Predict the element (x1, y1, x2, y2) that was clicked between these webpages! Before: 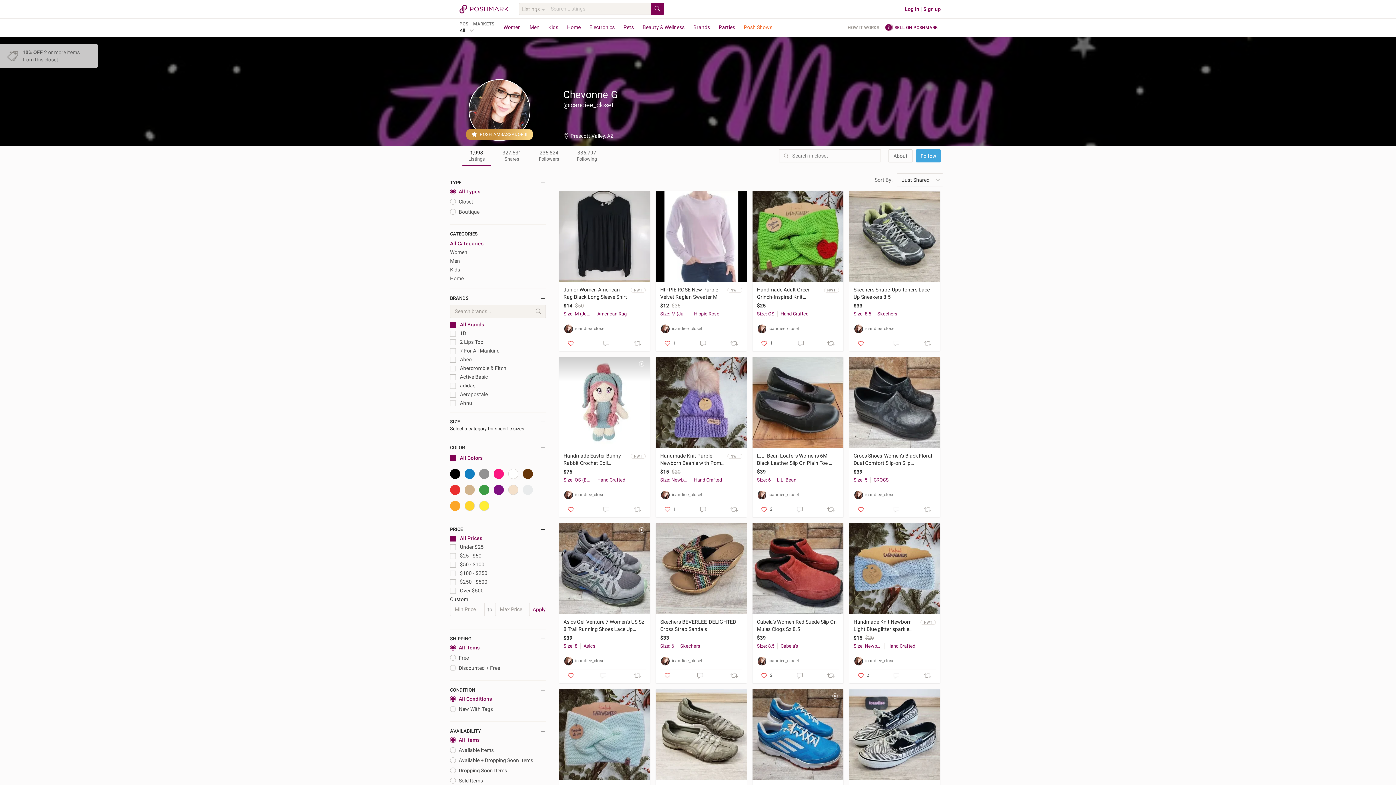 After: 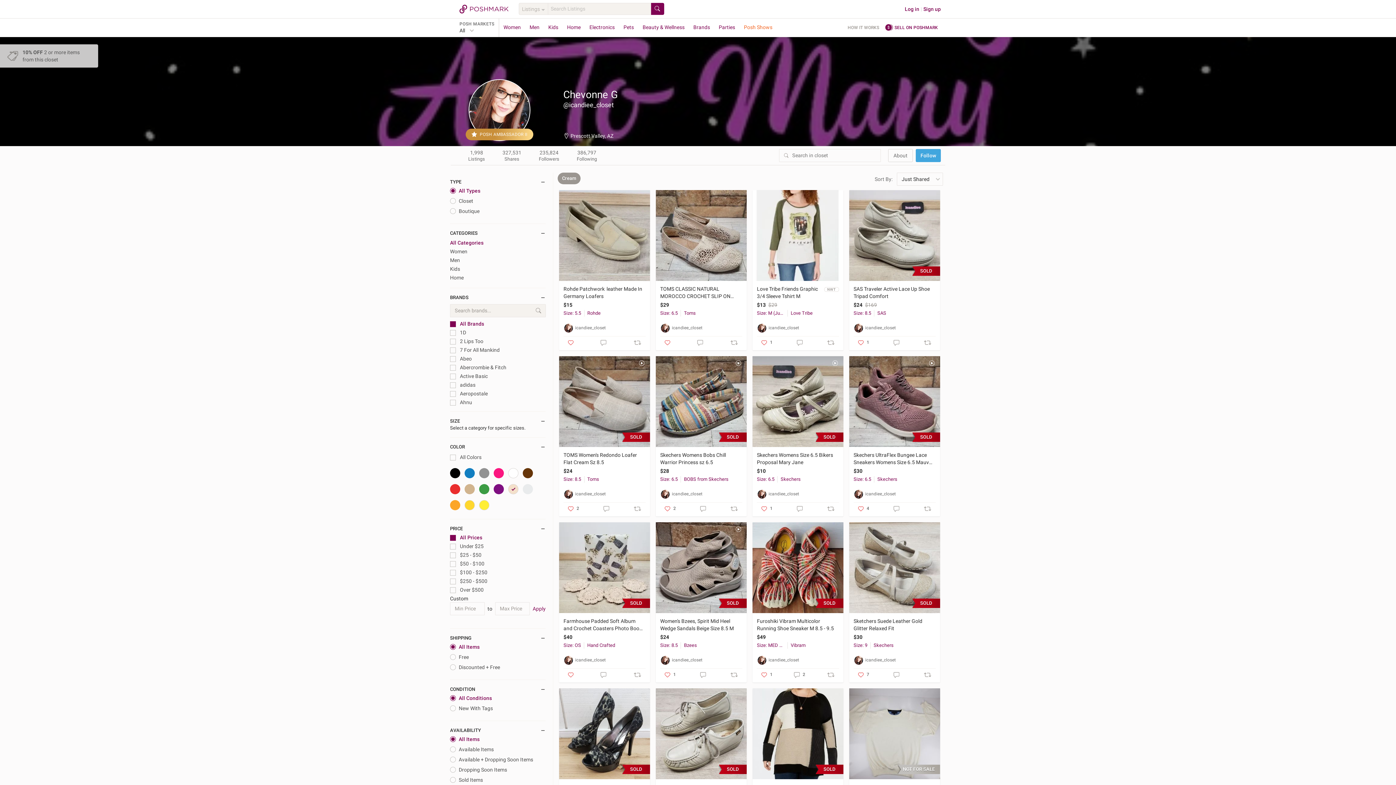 Action: bbox: (508, 485, 518, 495)